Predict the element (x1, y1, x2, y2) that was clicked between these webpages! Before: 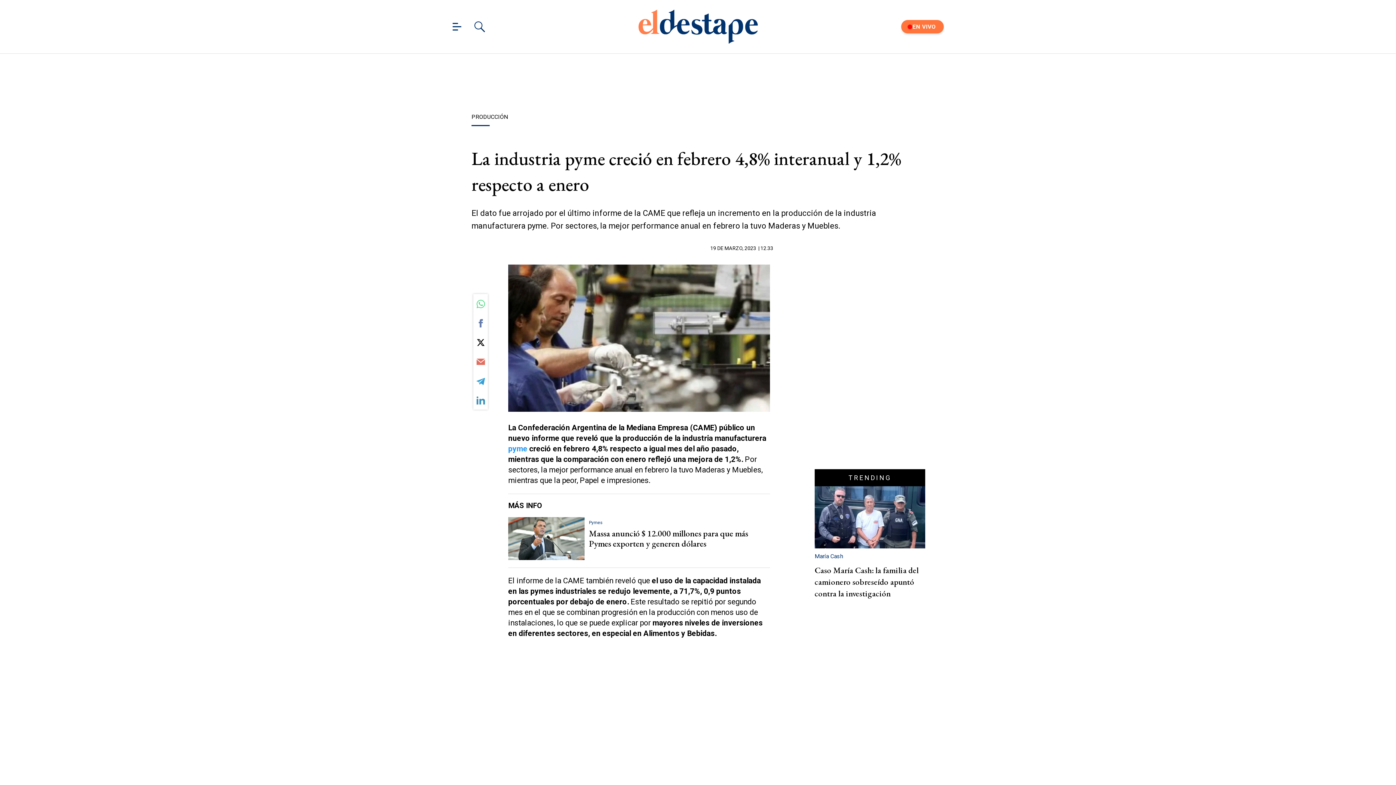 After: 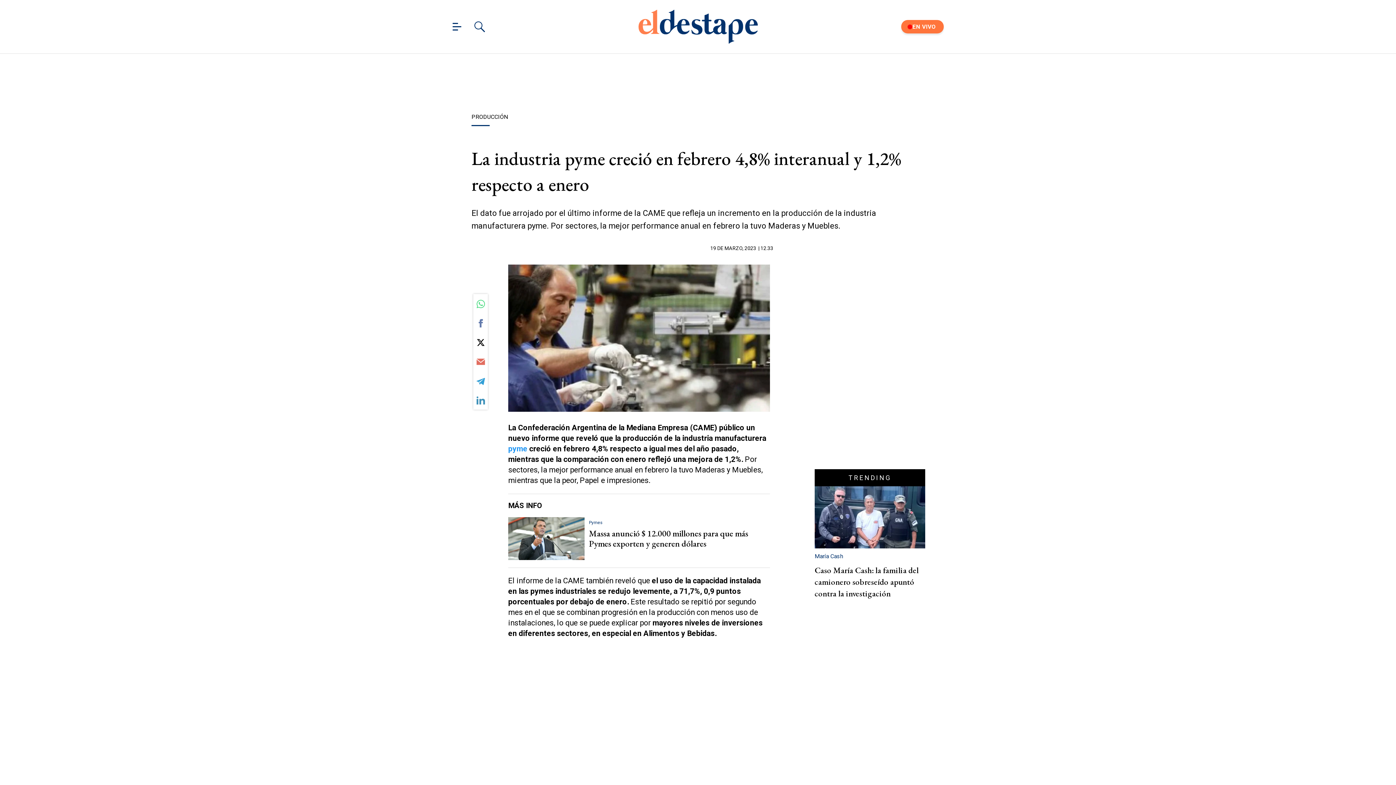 Action: bbox: (508, 444, 527, 453) label: pyme